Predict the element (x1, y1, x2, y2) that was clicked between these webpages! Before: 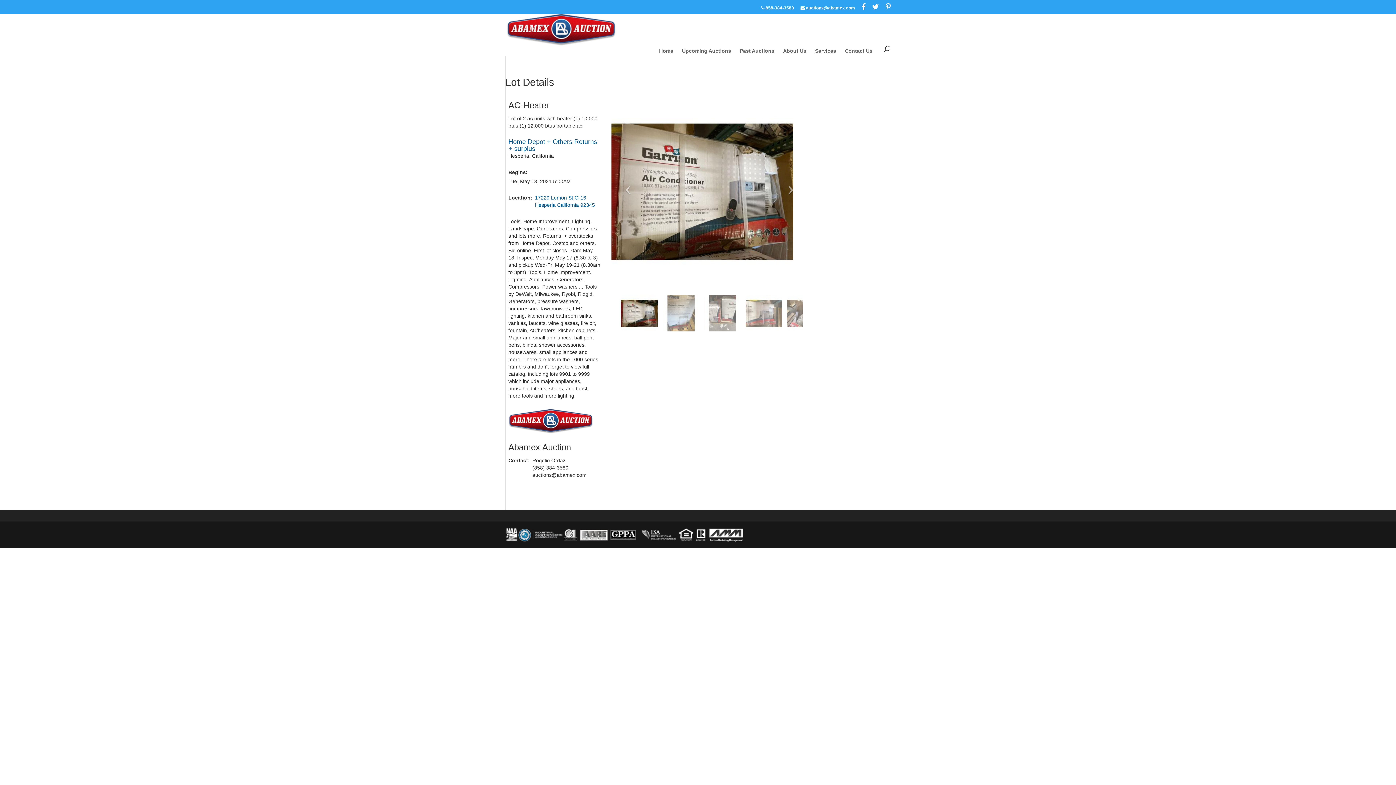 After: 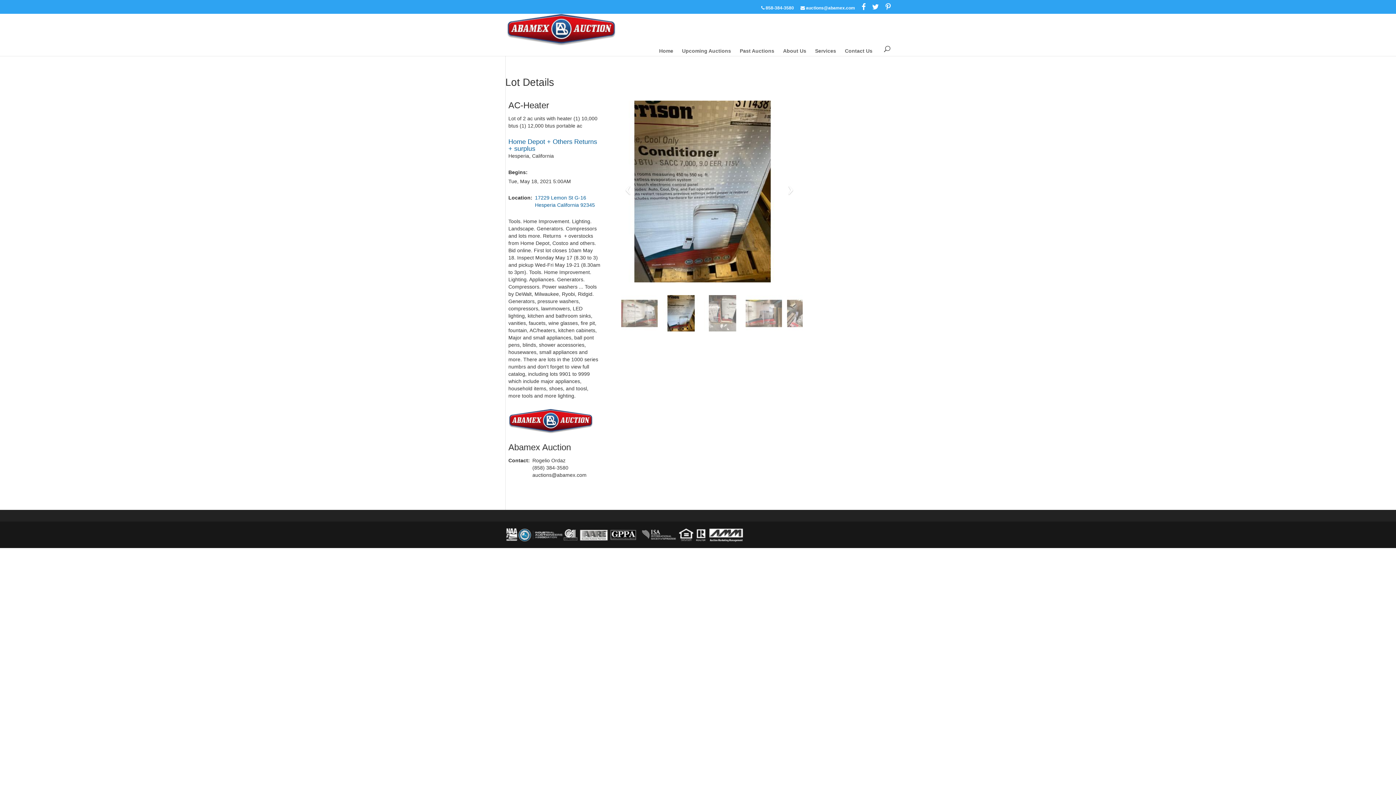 Action: bbox: (662, 295, 699, 331)